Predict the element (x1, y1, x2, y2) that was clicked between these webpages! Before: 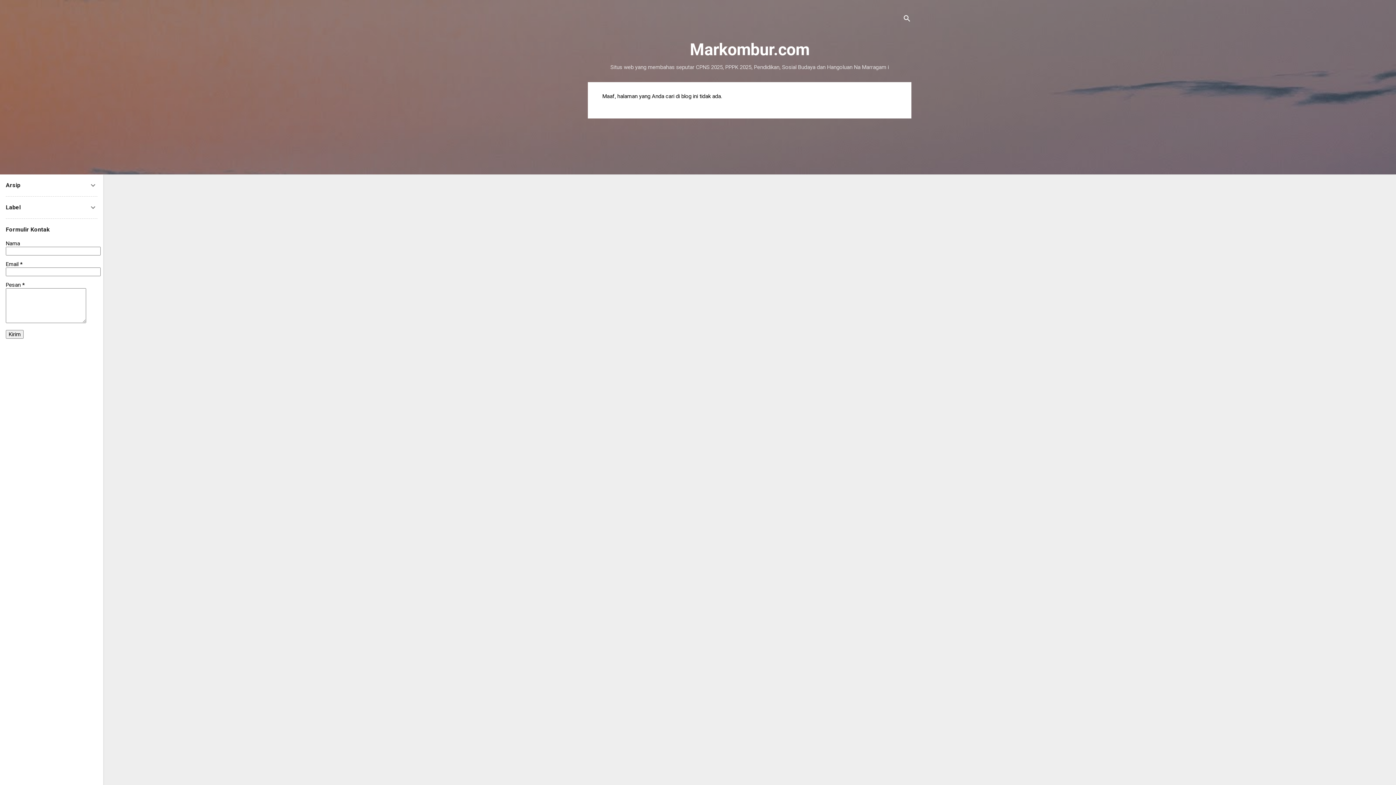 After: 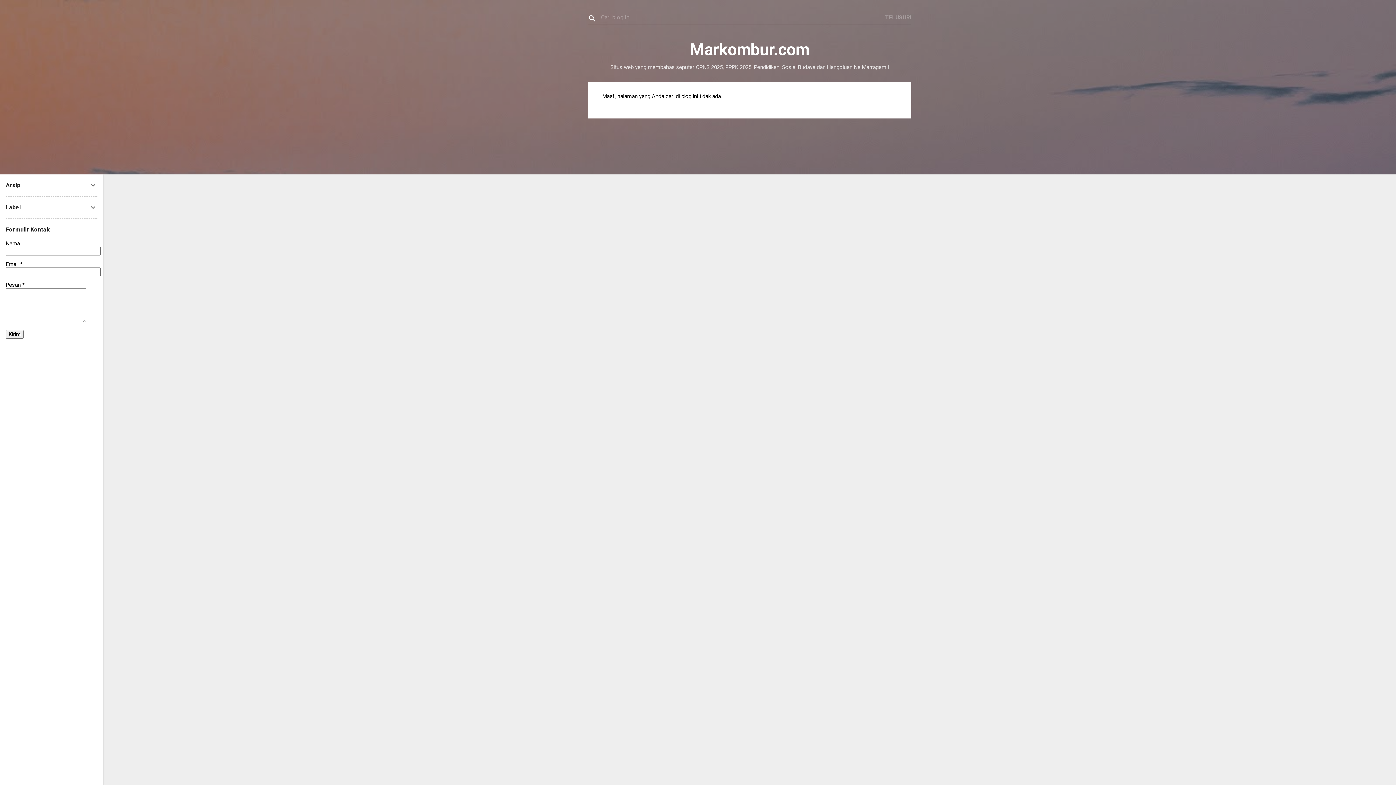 Action: label: Telusuri bbox: (902, 8, 911, 30)